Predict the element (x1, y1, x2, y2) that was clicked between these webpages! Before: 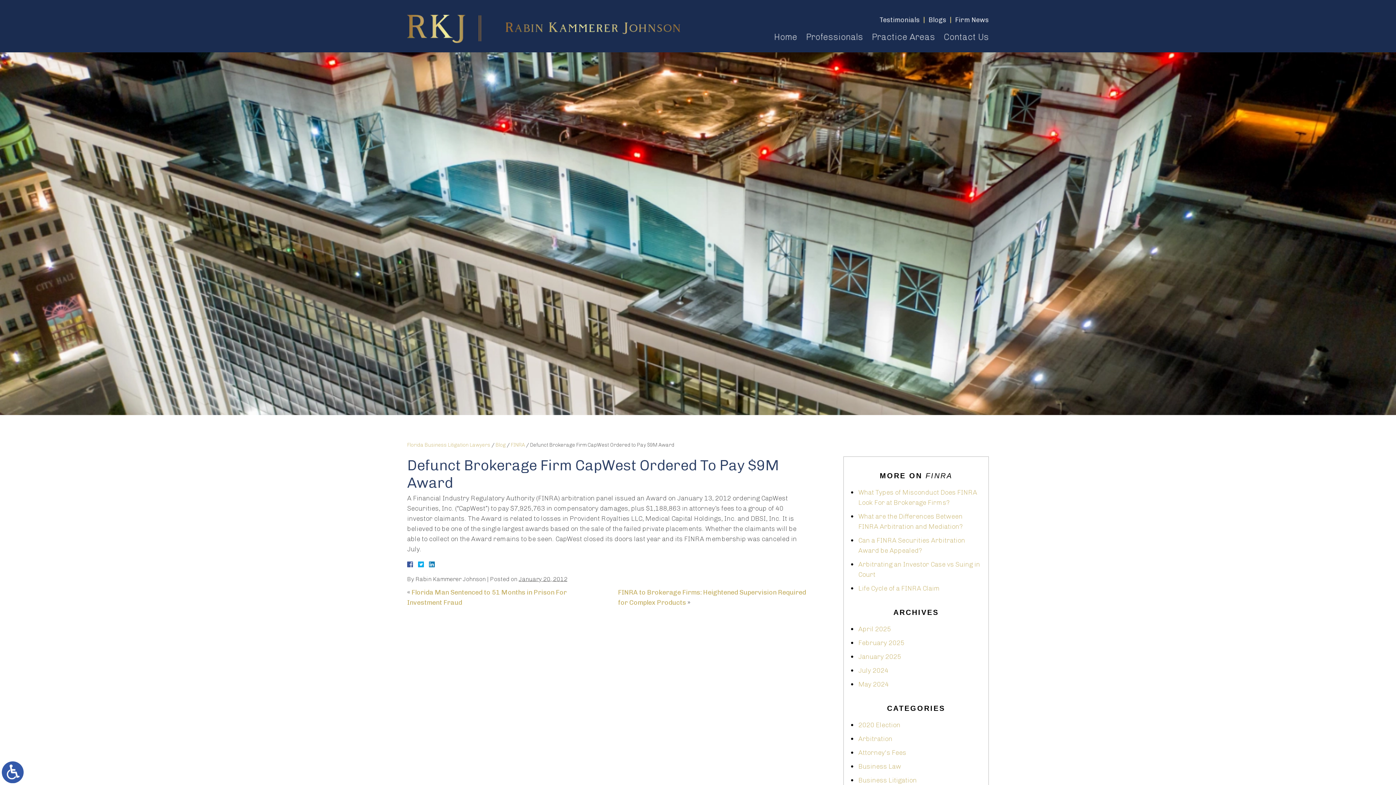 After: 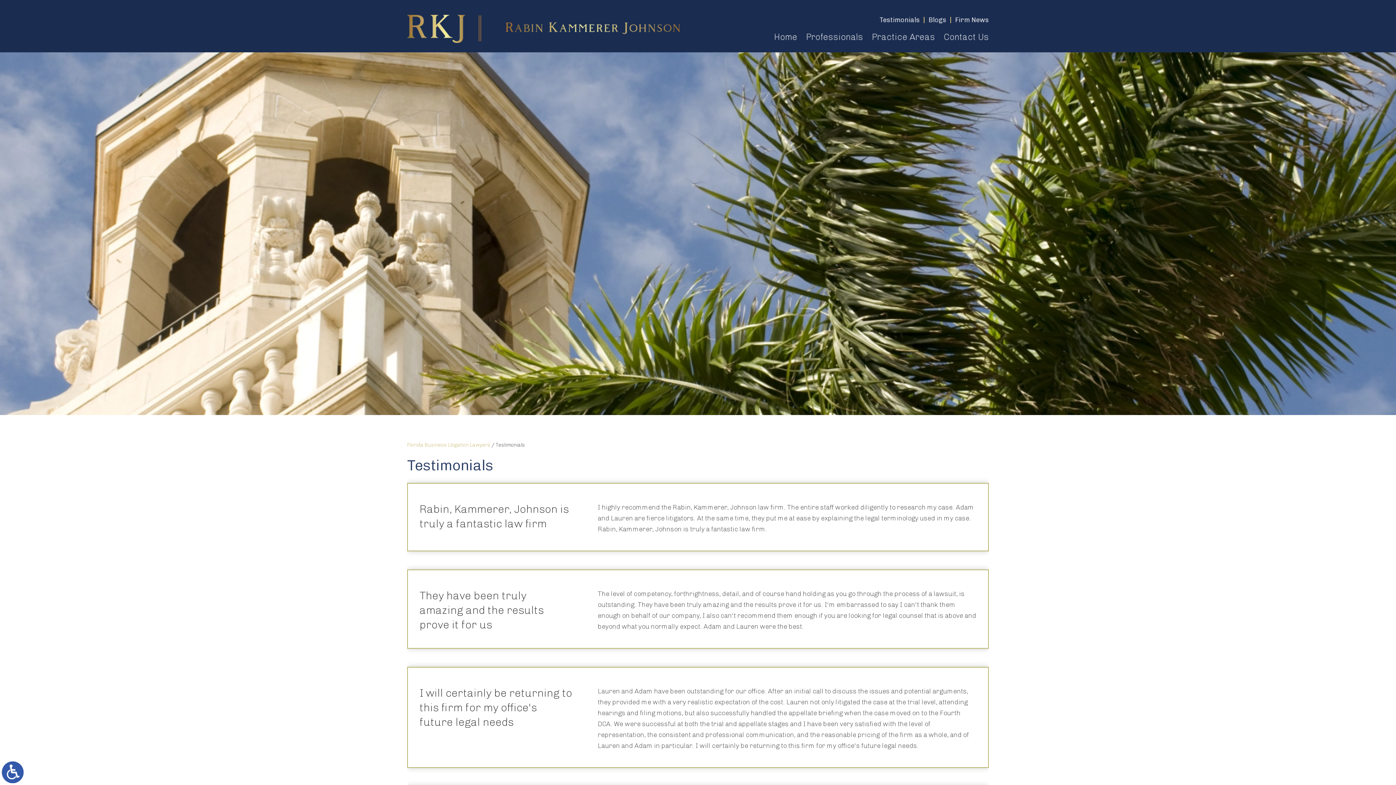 Action: bbox: (879, 15, 920, 24) label: Testimonials